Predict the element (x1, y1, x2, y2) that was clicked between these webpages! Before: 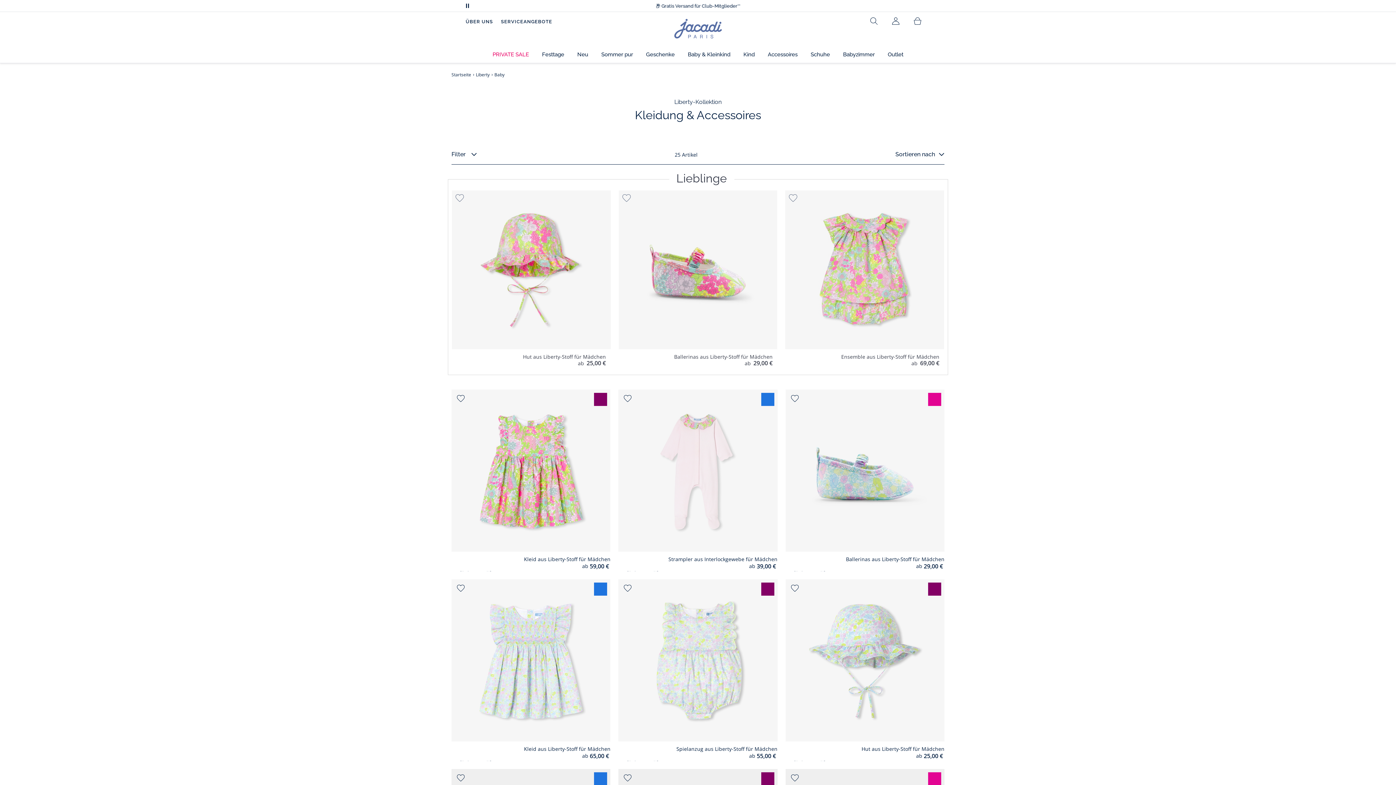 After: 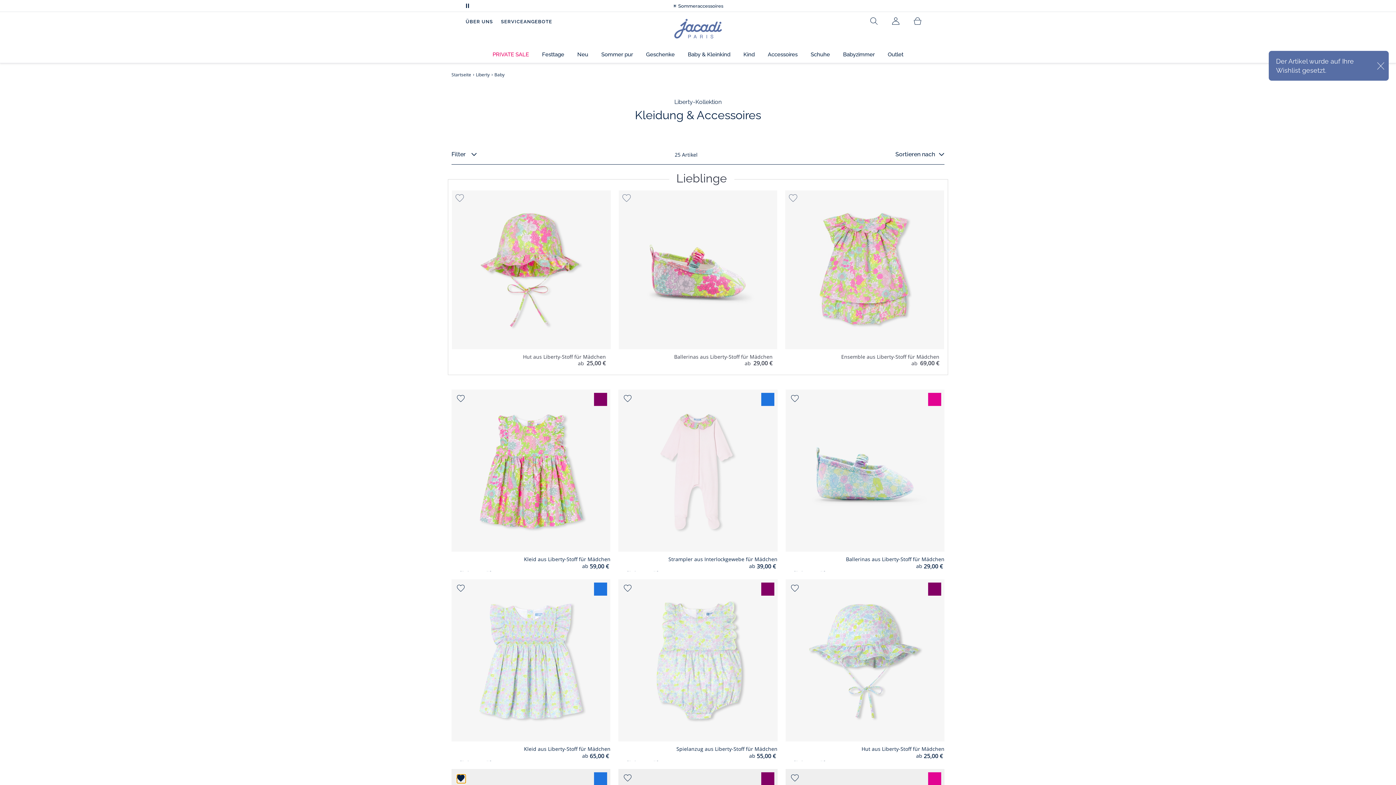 Action: label: Socken mit Volants für Mädchen - Zur Wunschliste hinzufügen bbox: (457, 774, 465, 783)